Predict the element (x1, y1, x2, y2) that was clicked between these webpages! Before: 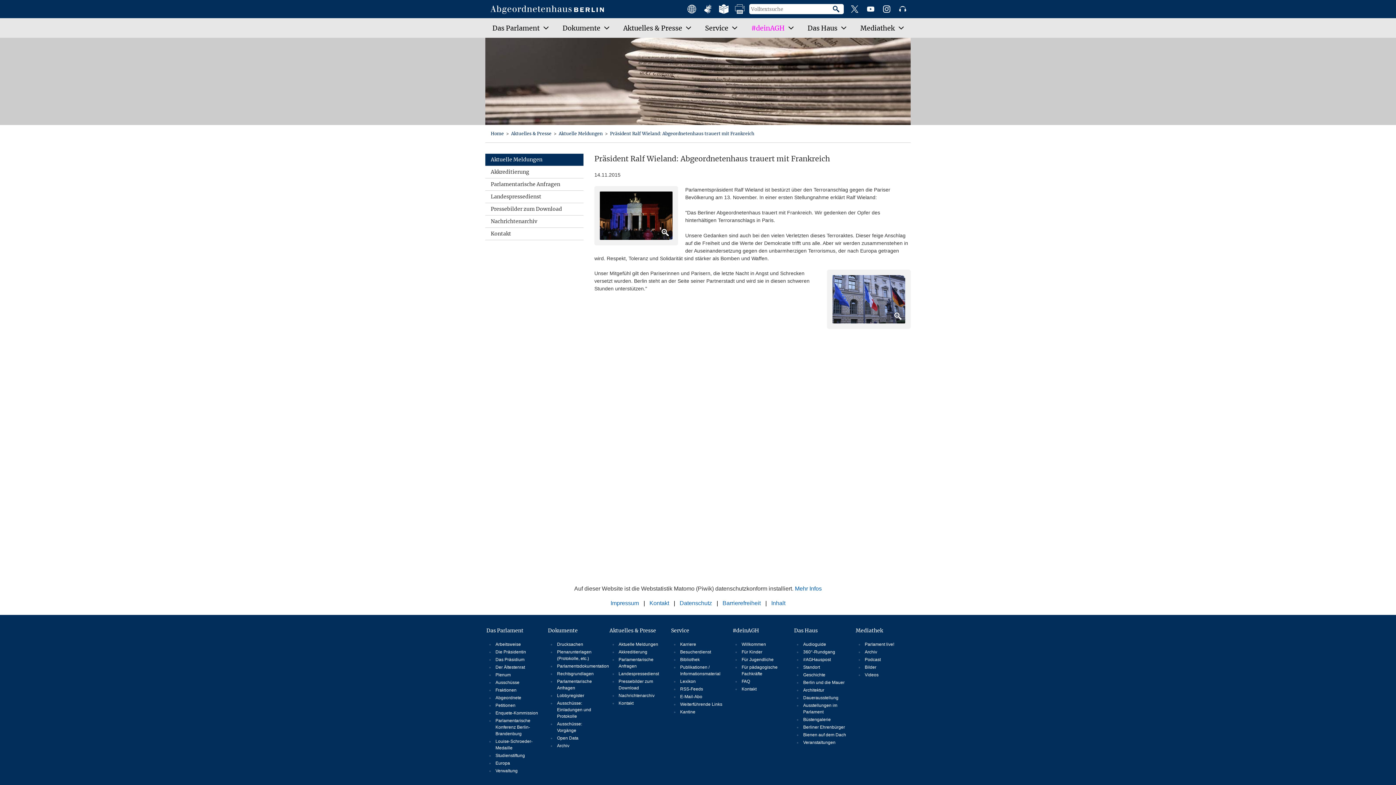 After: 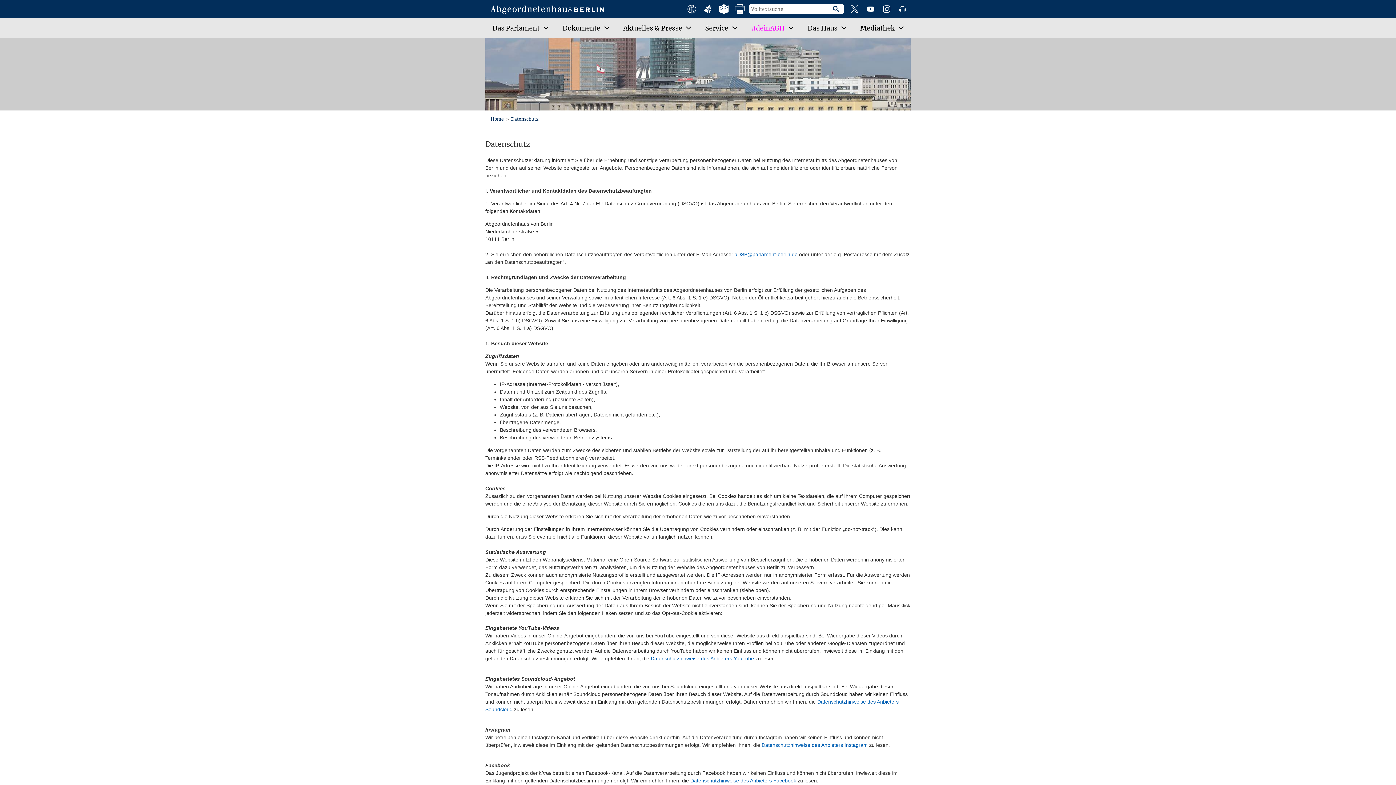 Action: label: Datenschutz bbox: (679, 599, 712, 608)